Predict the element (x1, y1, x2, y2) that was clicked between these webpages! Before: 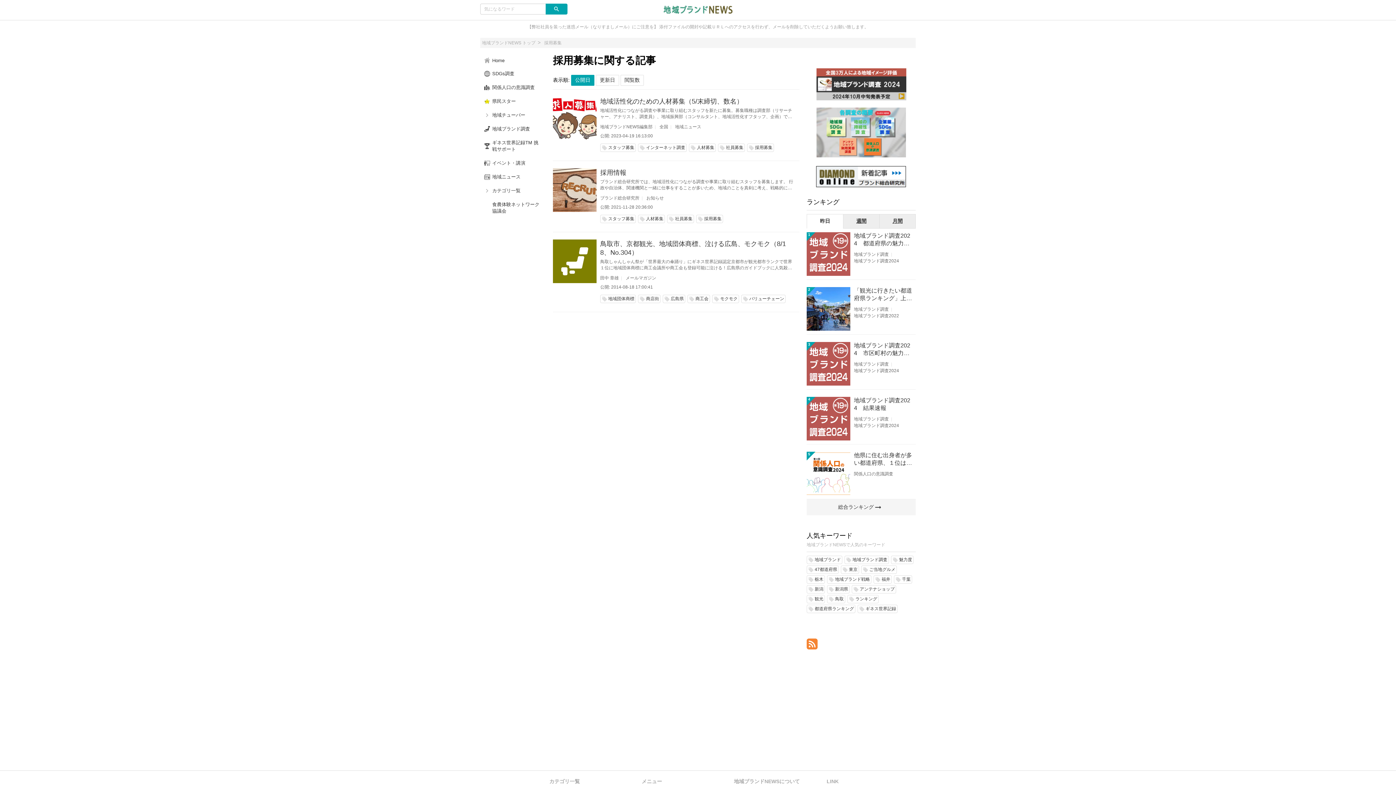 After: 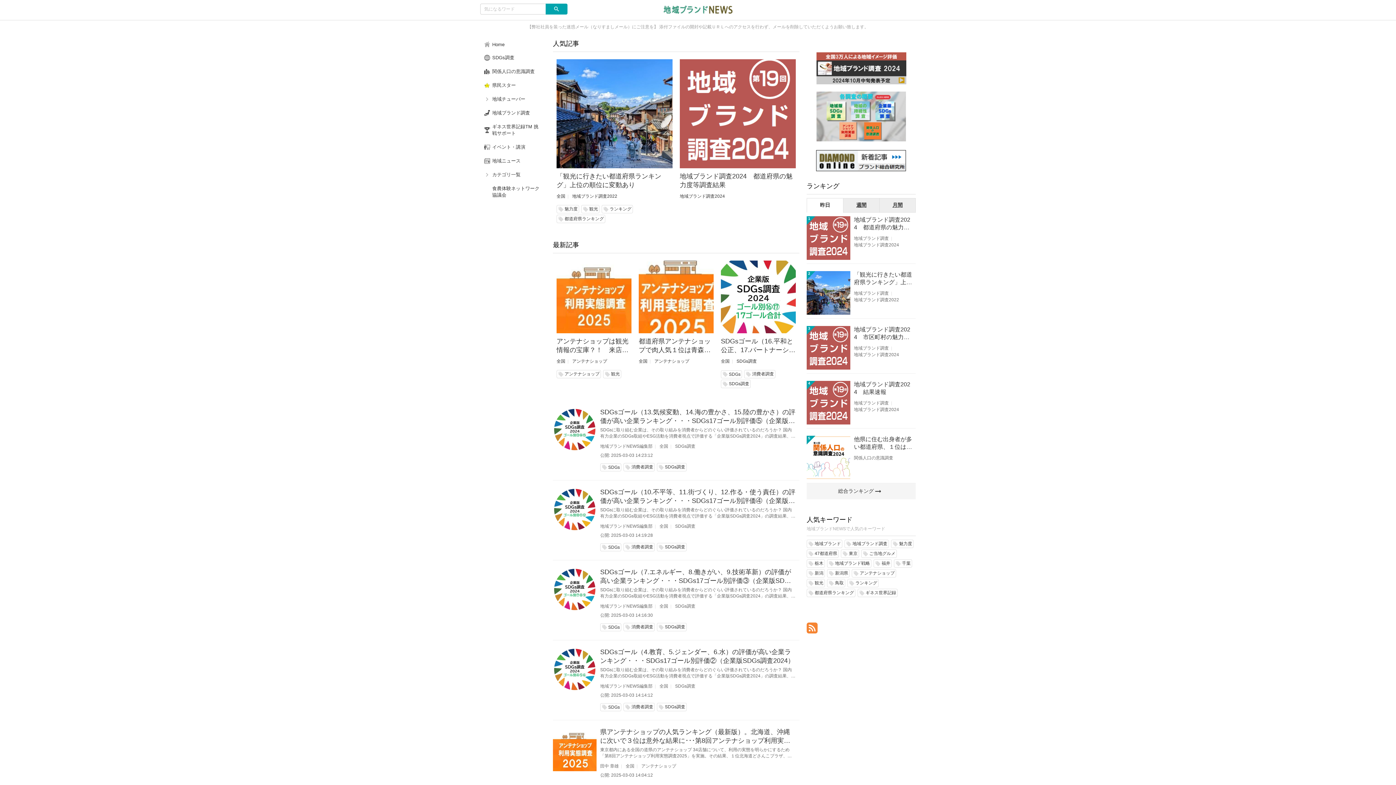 Action: bbox: (480, 53, 545, 66) label: Home